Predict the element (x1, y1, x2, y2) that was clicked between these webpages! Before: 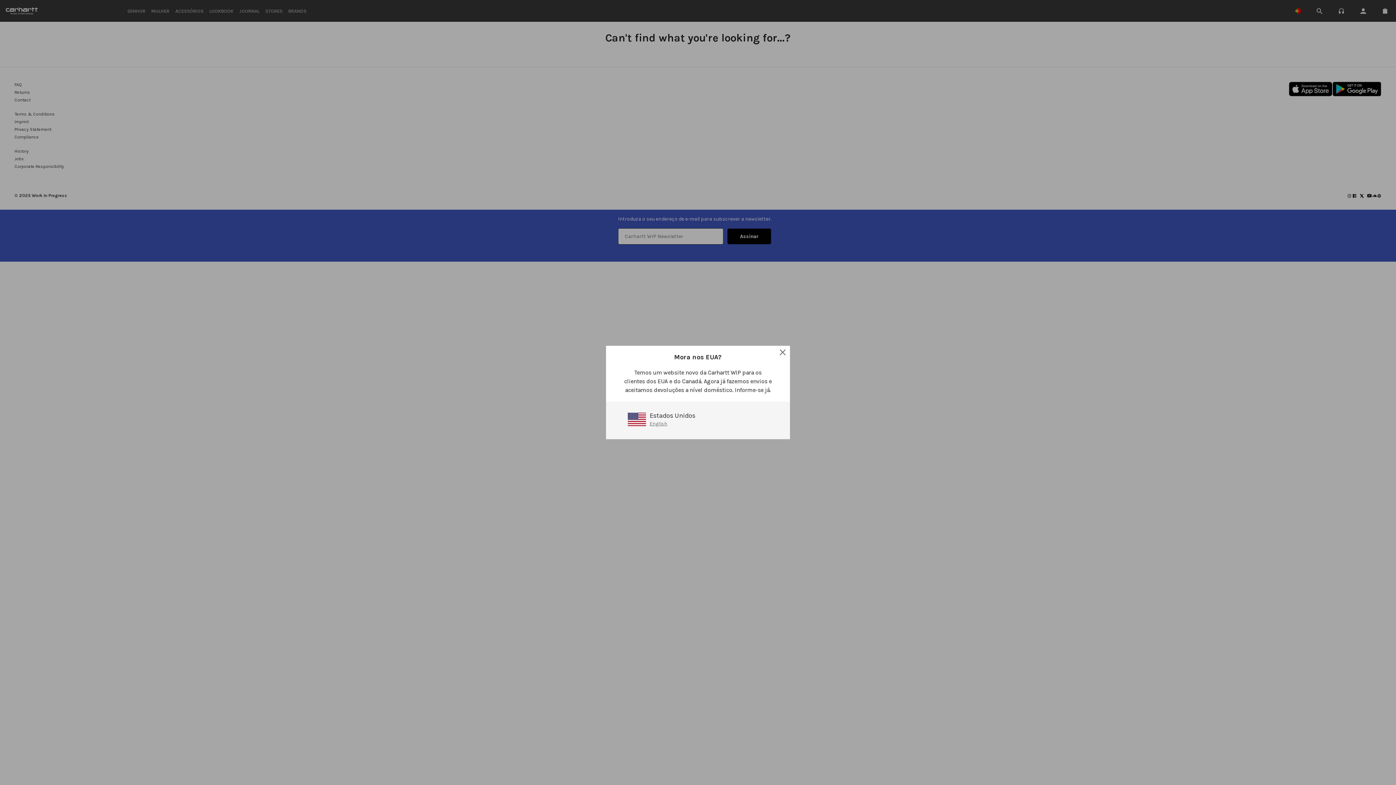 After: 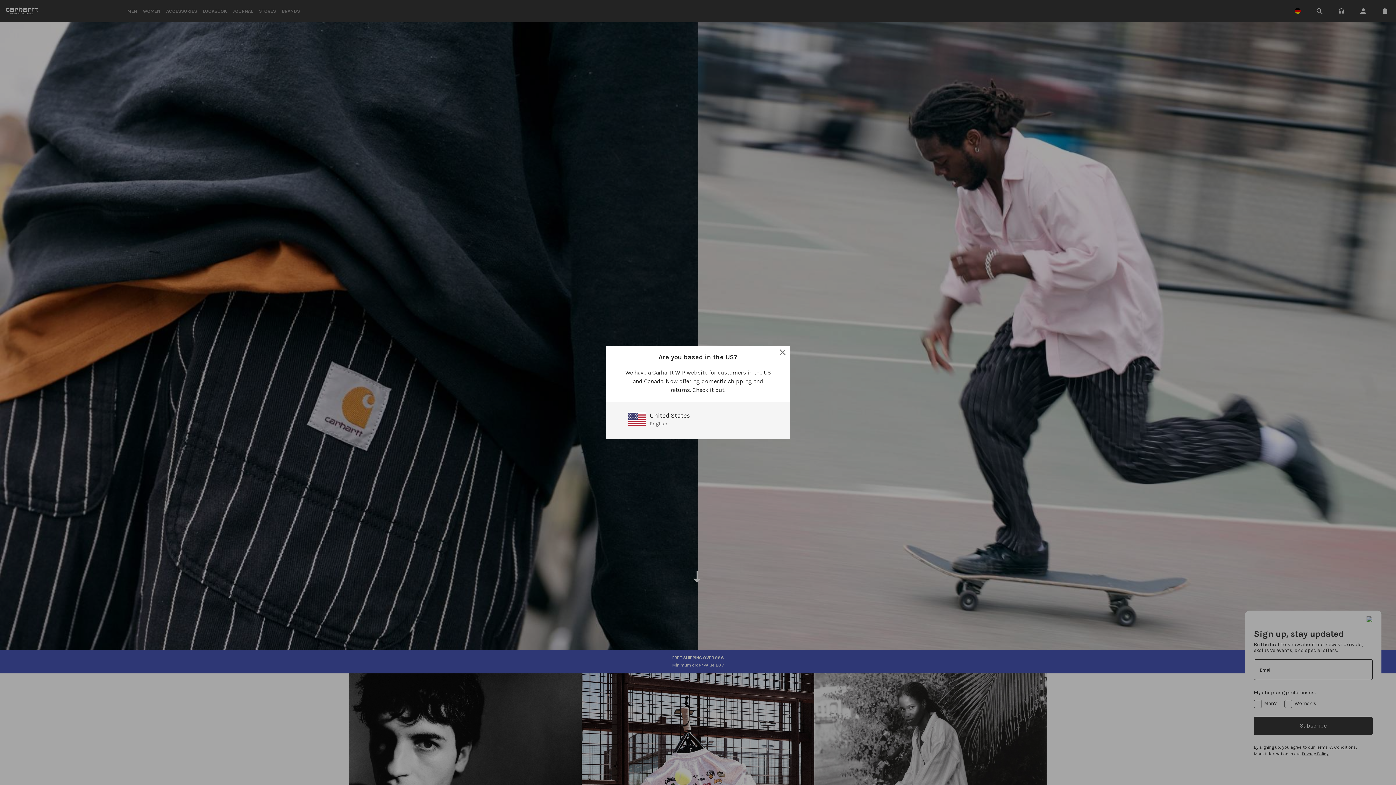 Action: bbox: (788, 346, 792, 364)